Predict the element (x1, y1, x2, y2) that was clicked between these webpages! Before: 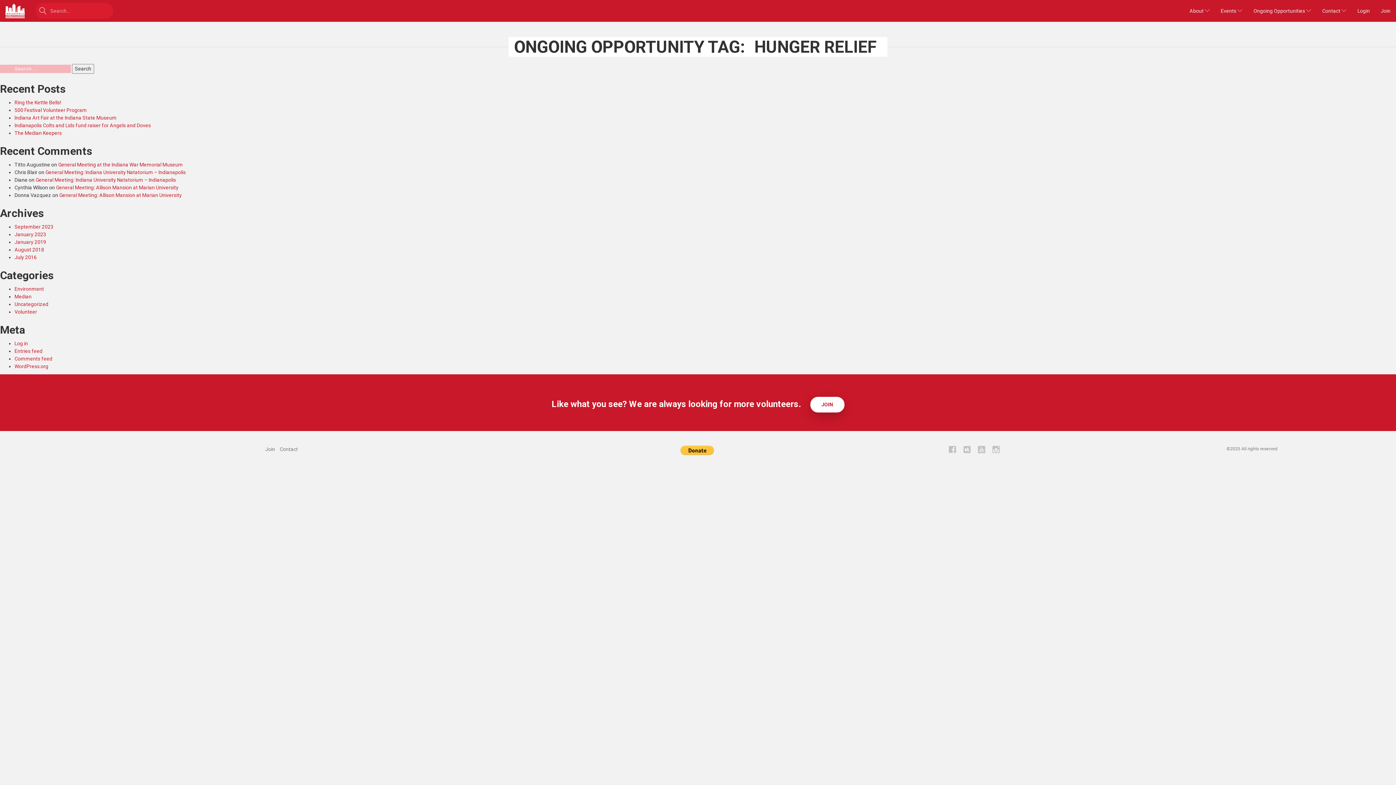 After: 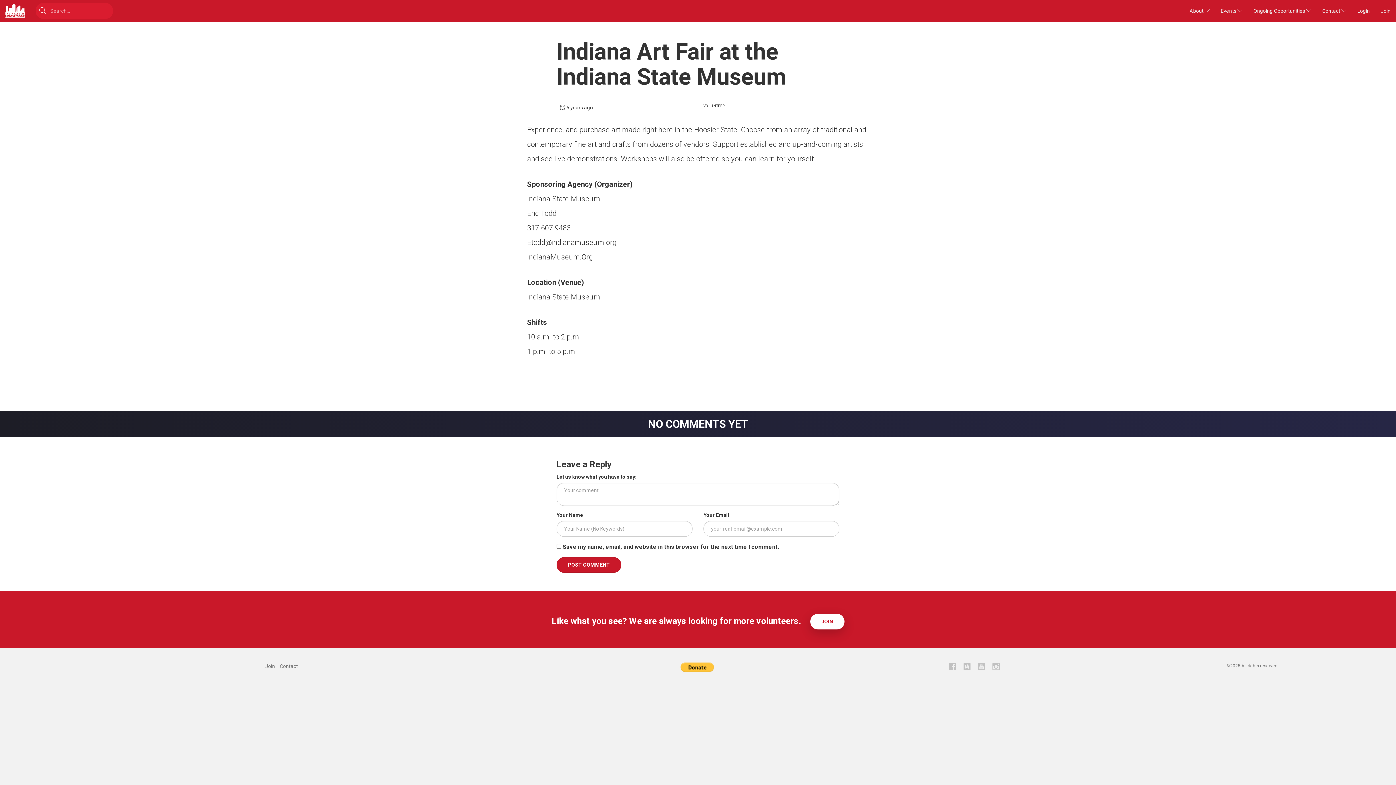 Action: label: Indiana Art Fair at the Indiana State Museum bbox: (14, 114, 116, 120)